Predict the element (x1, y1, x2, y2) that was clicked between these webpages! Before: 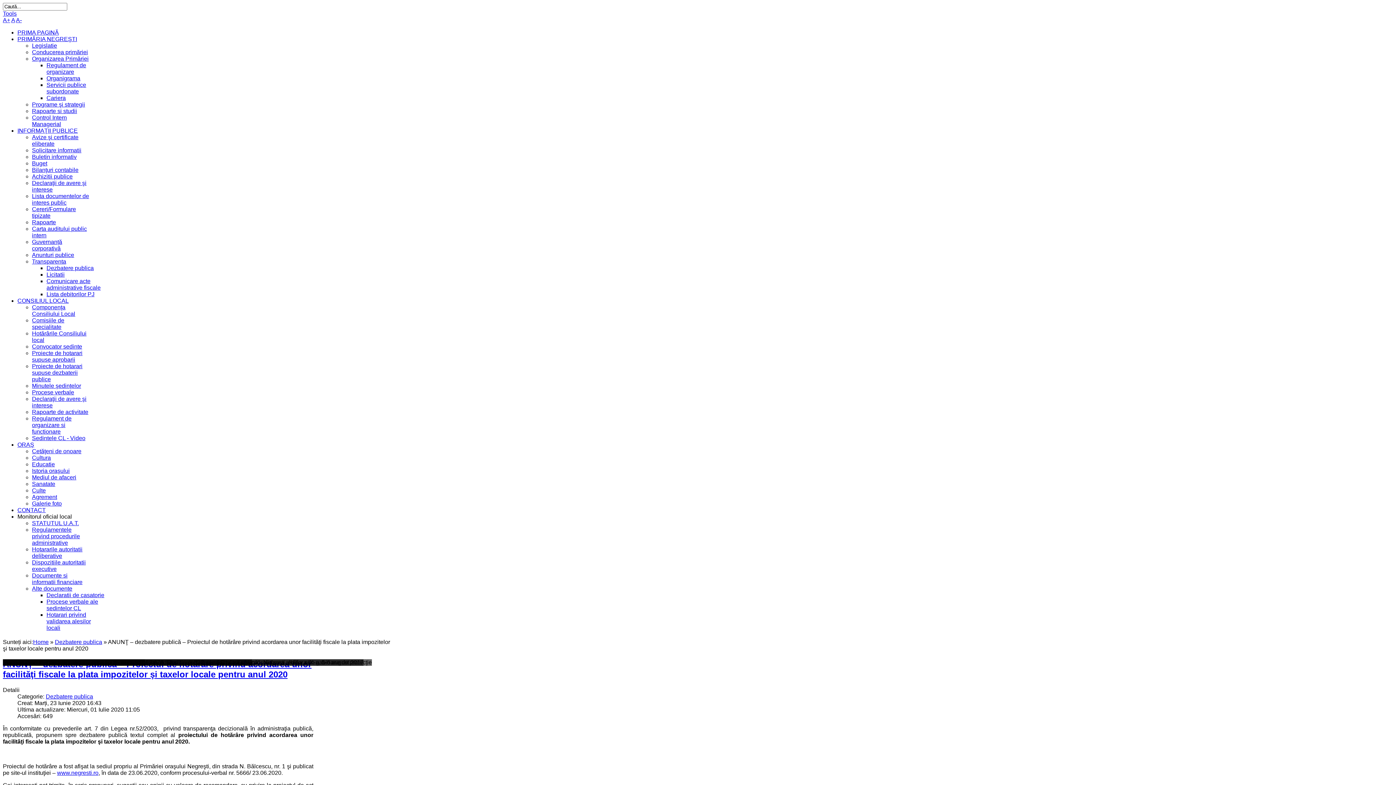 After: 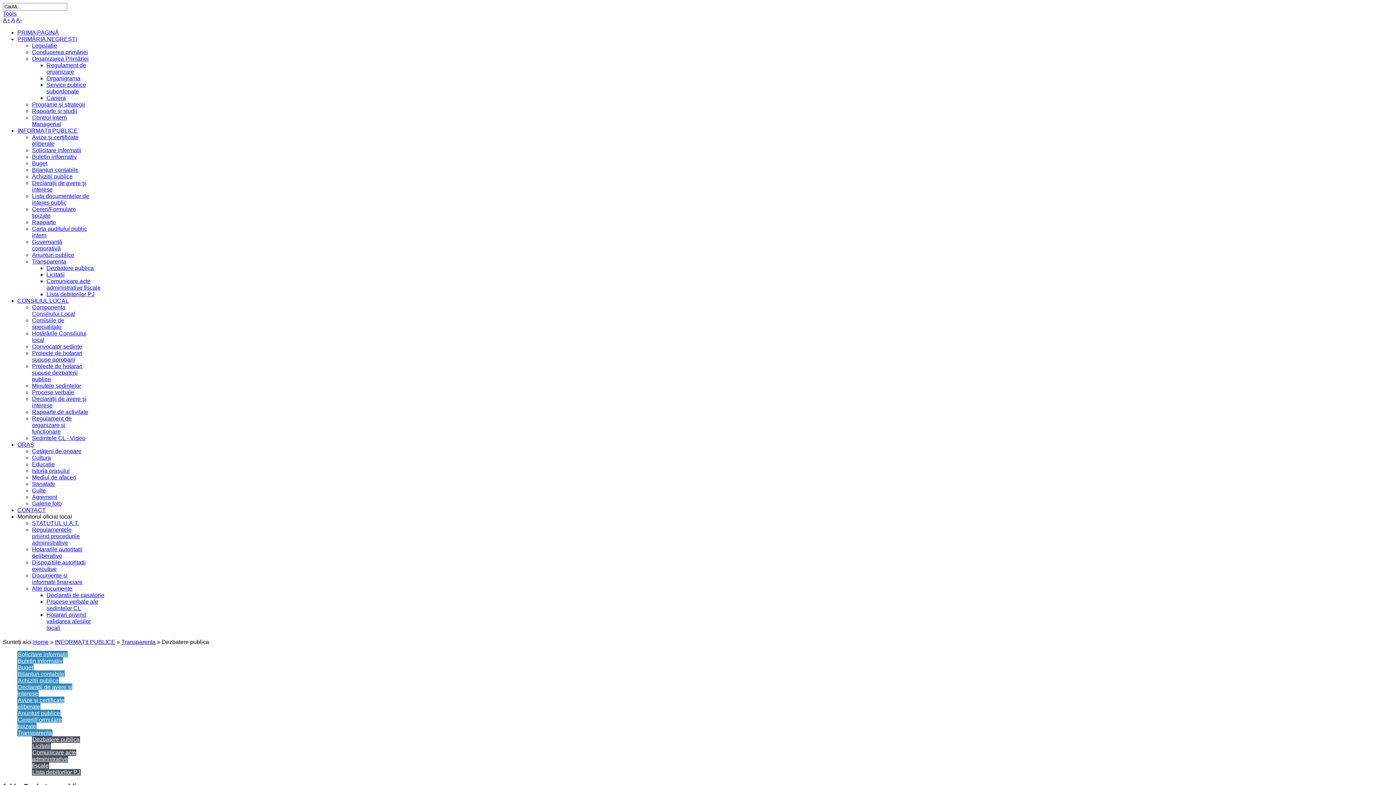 Action: label: Dezbatere publica bbox: (46, 265, 93, 271)